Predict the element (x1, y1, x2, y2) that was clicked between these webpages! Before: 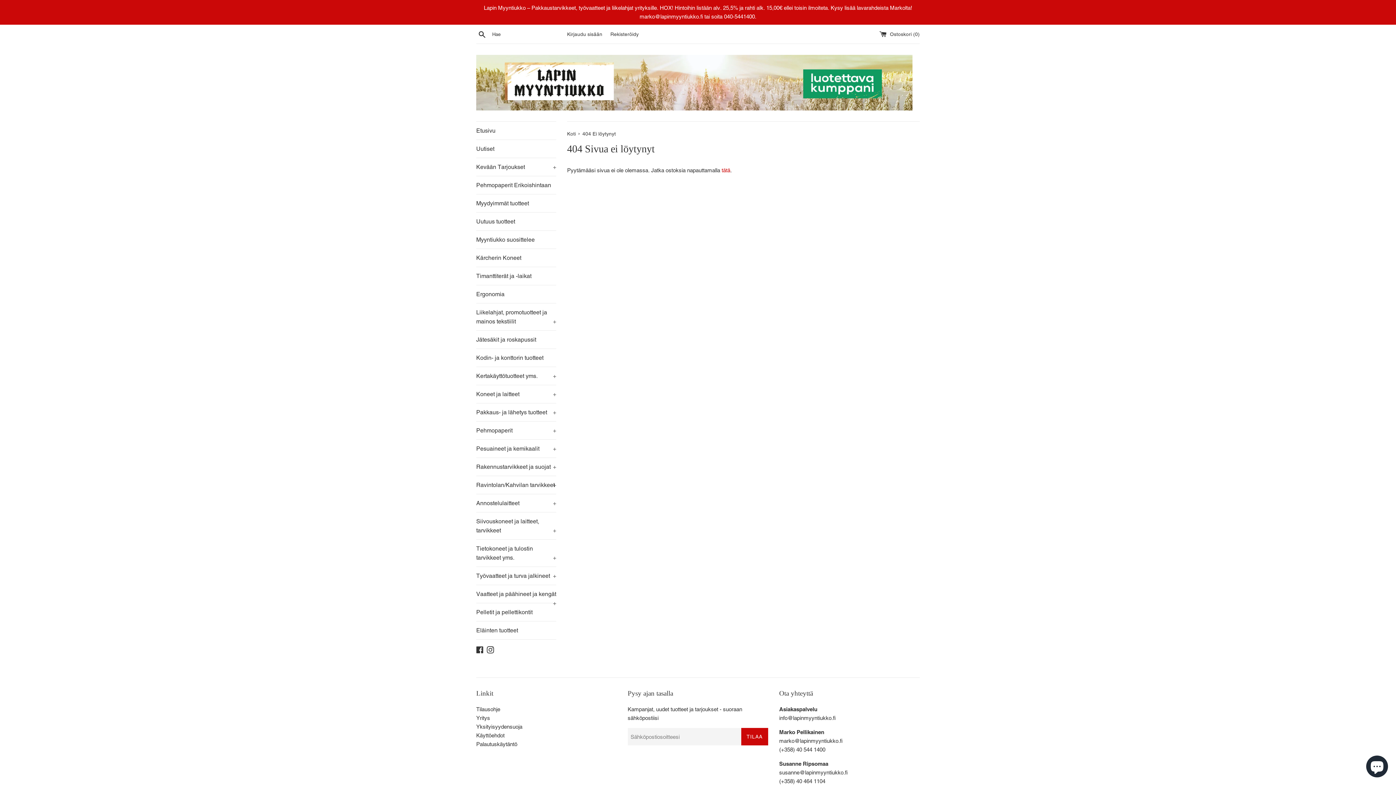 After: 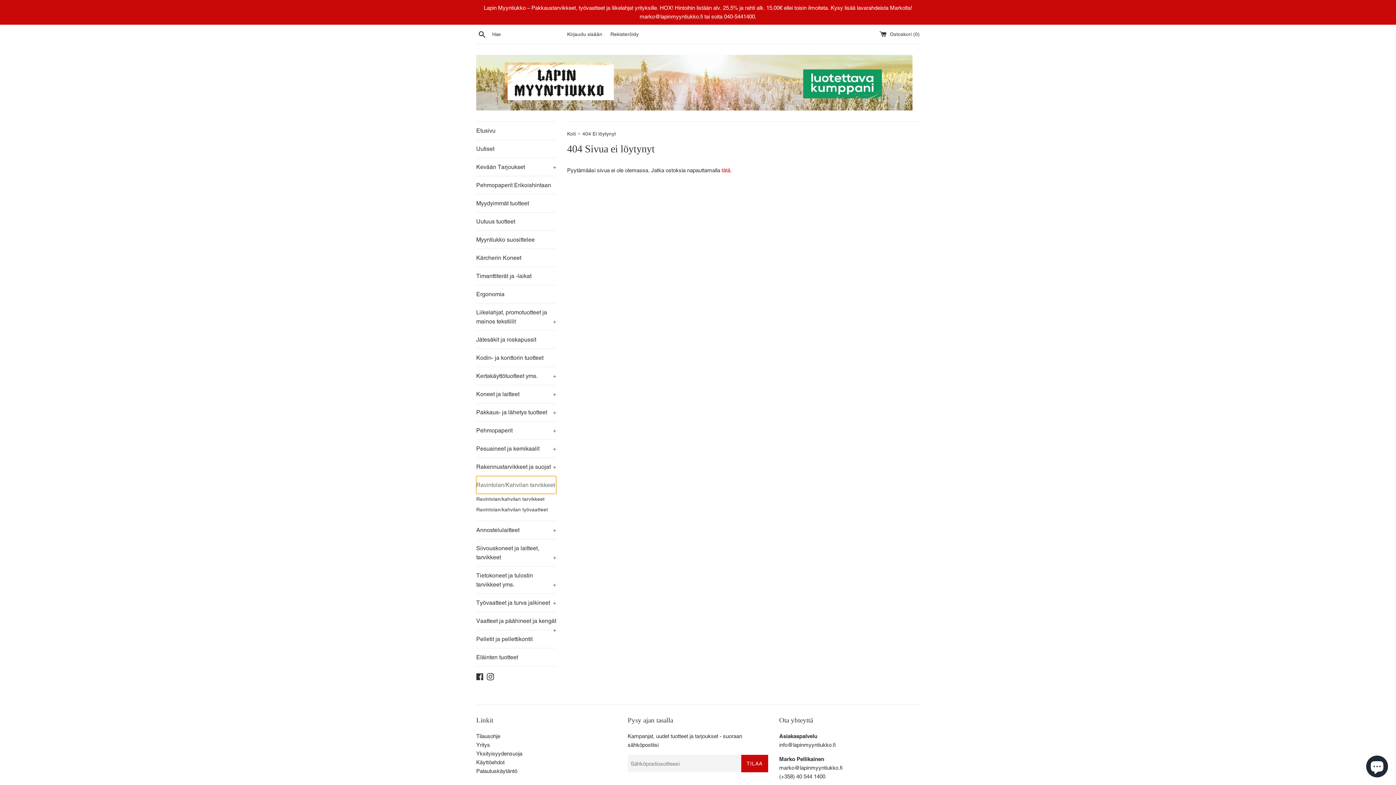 Action: label: Ravintolan/Kahvilan tarvikkeet
+ bbox: (476, 476, 556, 494)